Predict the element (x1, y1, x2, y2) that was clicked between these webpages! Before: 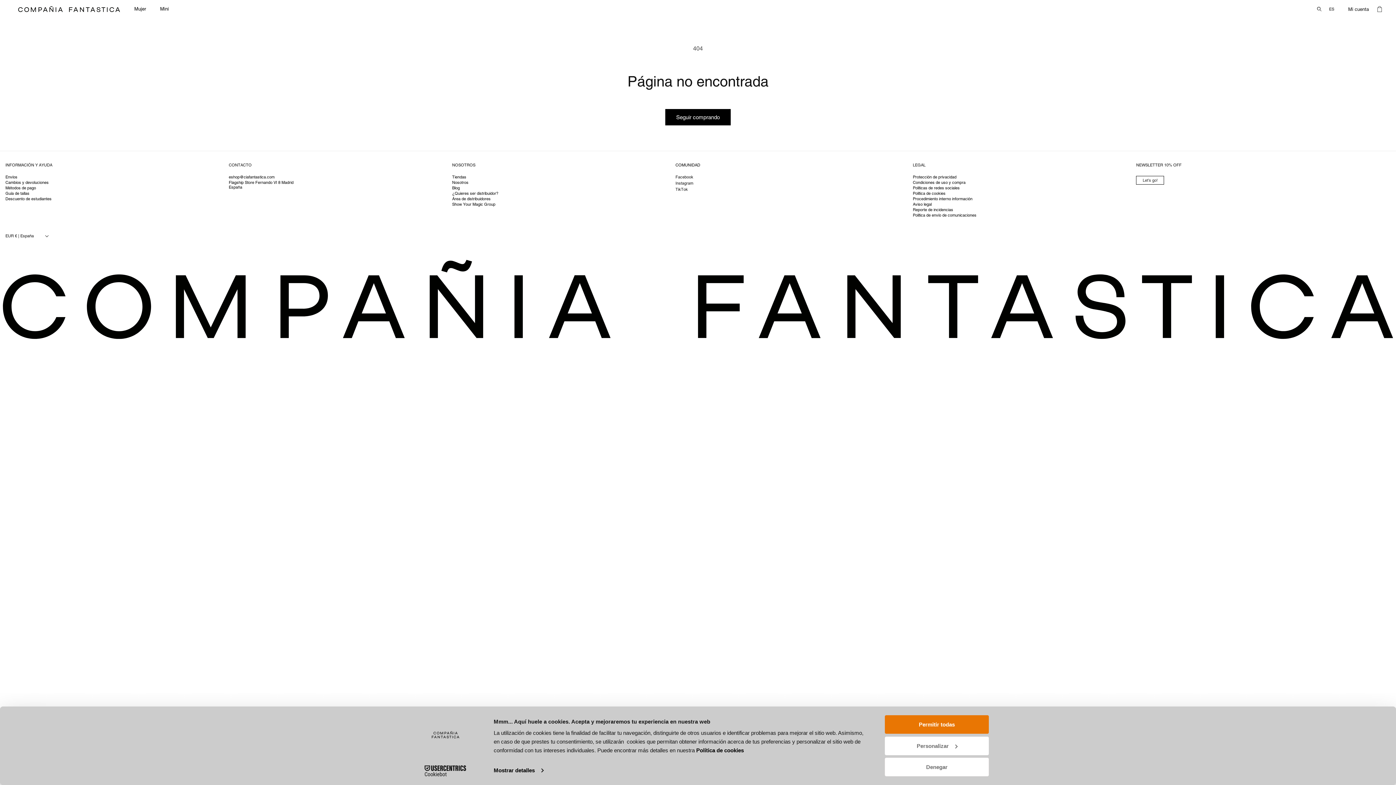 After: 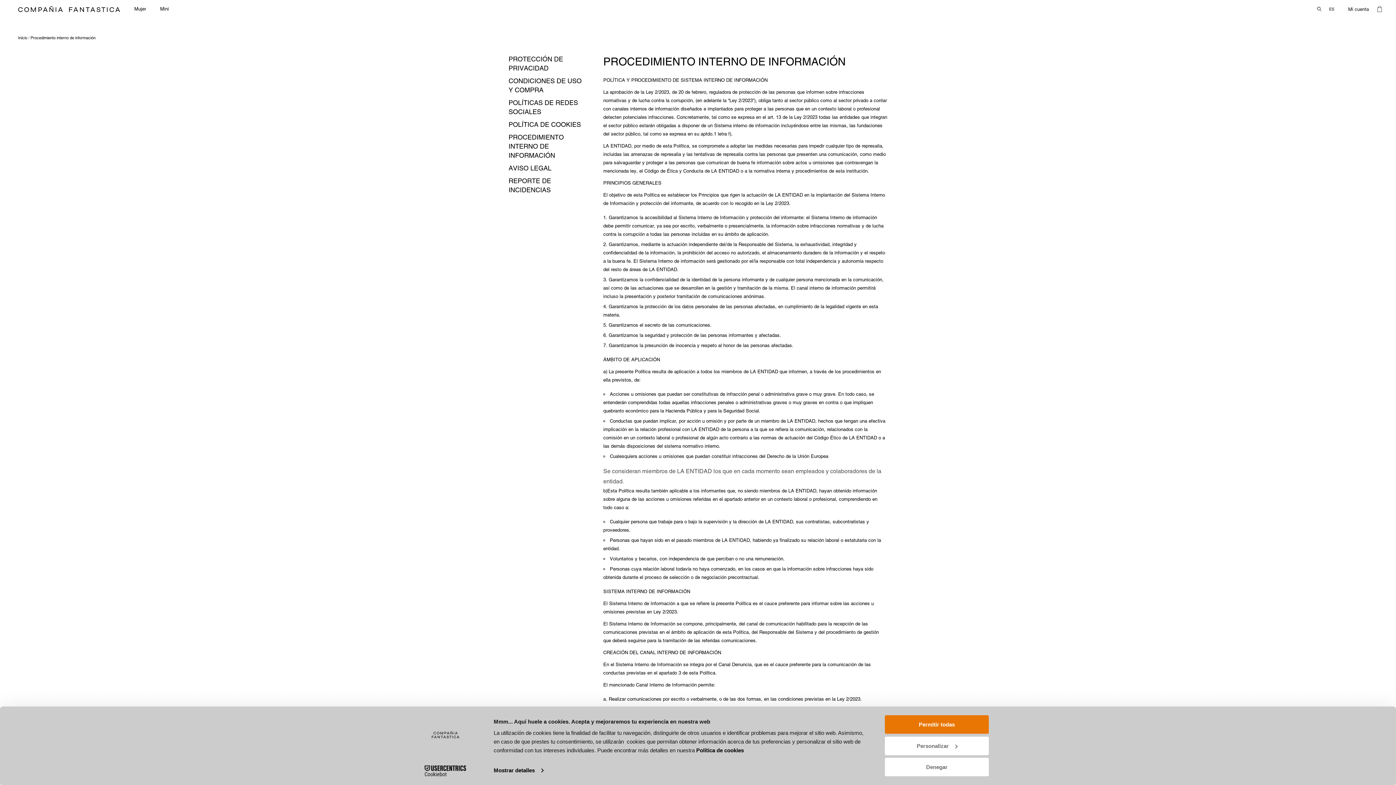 Action: label: Procedimiento interno información bbox: (913, 196, 972, 201)